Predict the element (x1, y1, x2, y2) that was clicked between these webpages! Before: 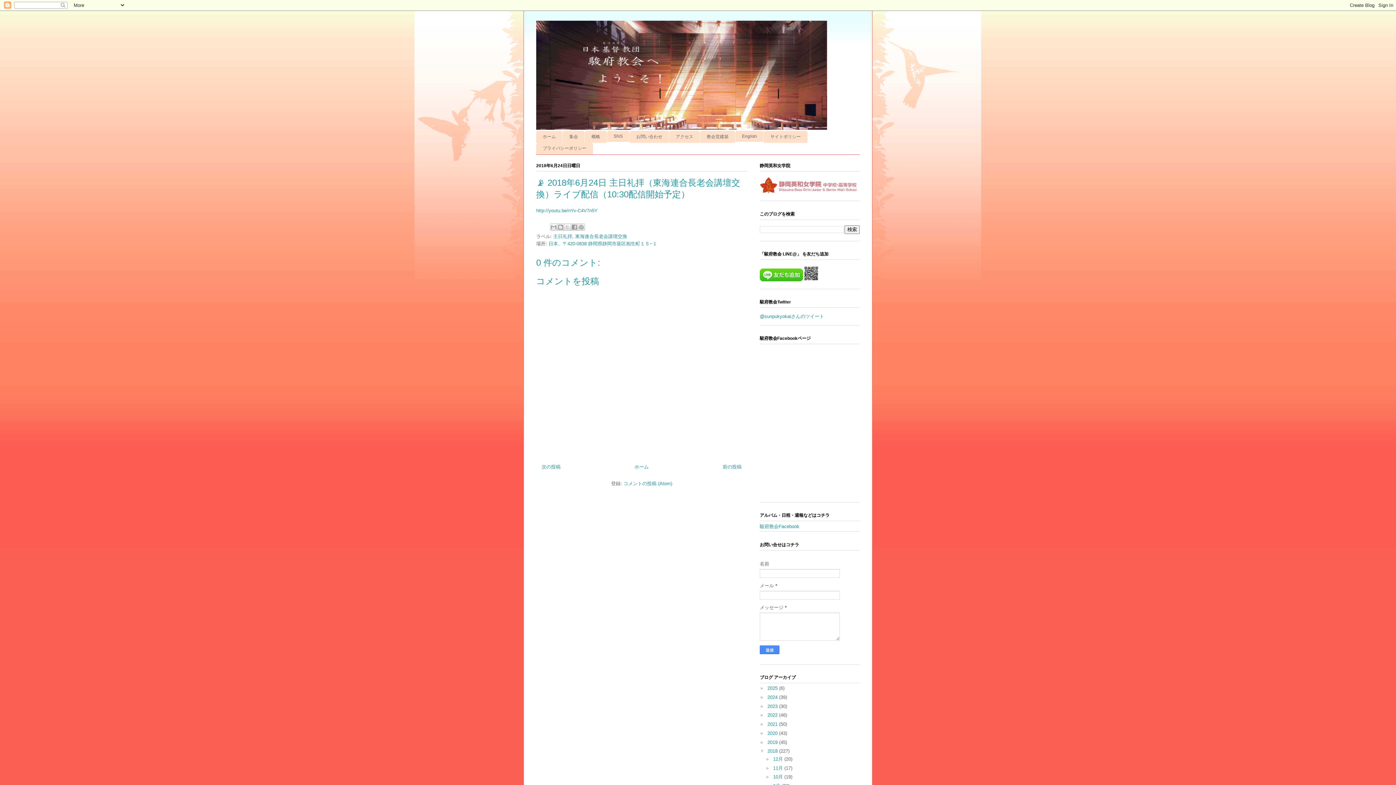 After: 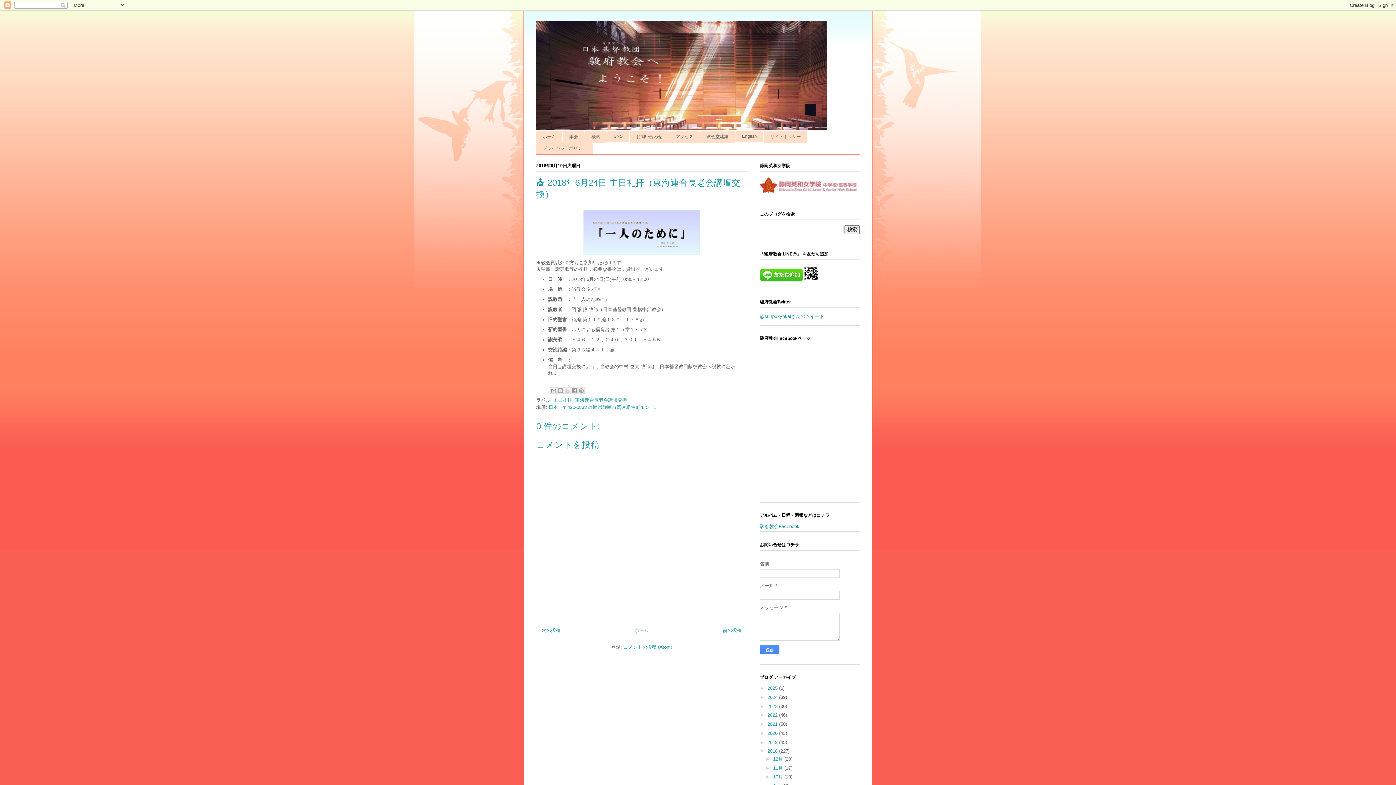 Action: bbox: (722, 464, 741, 469) label: 前の投稿